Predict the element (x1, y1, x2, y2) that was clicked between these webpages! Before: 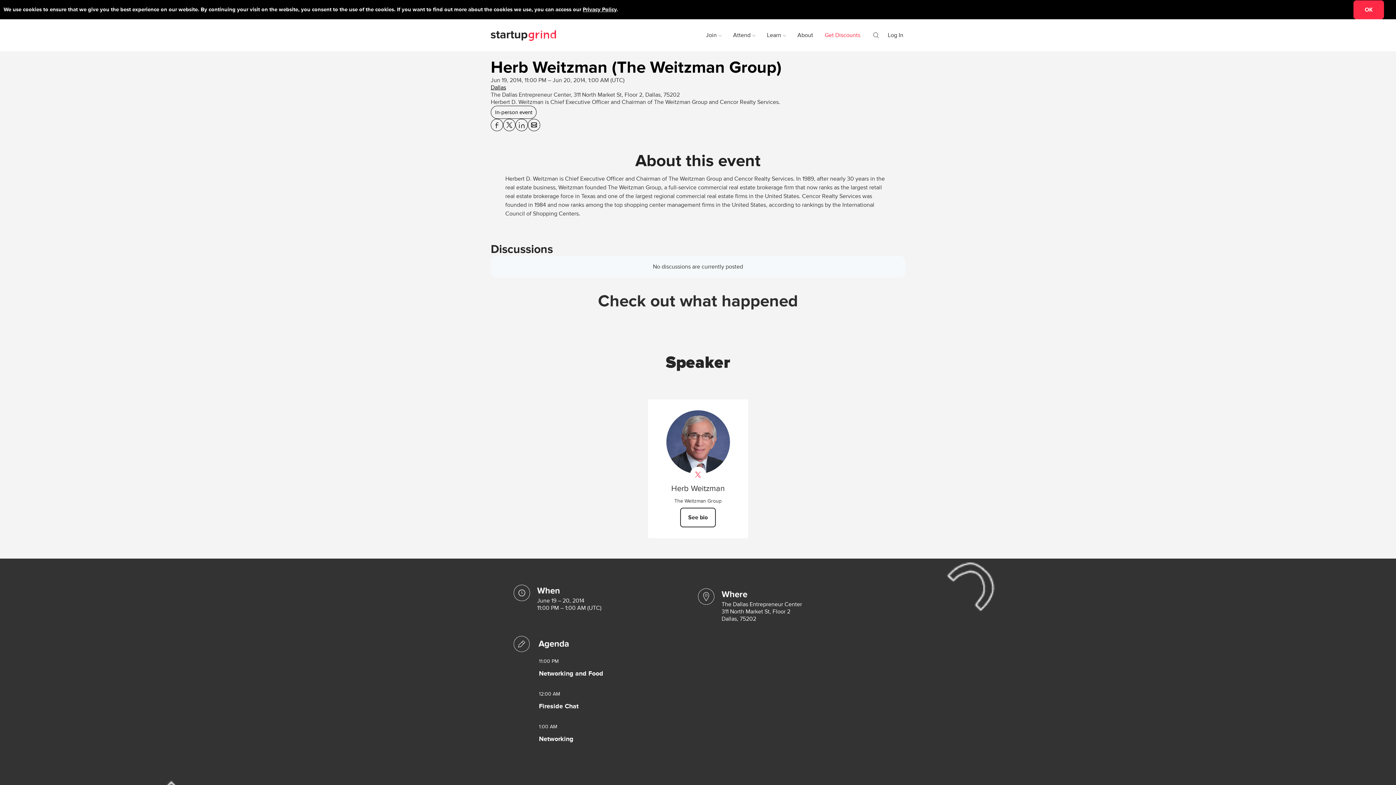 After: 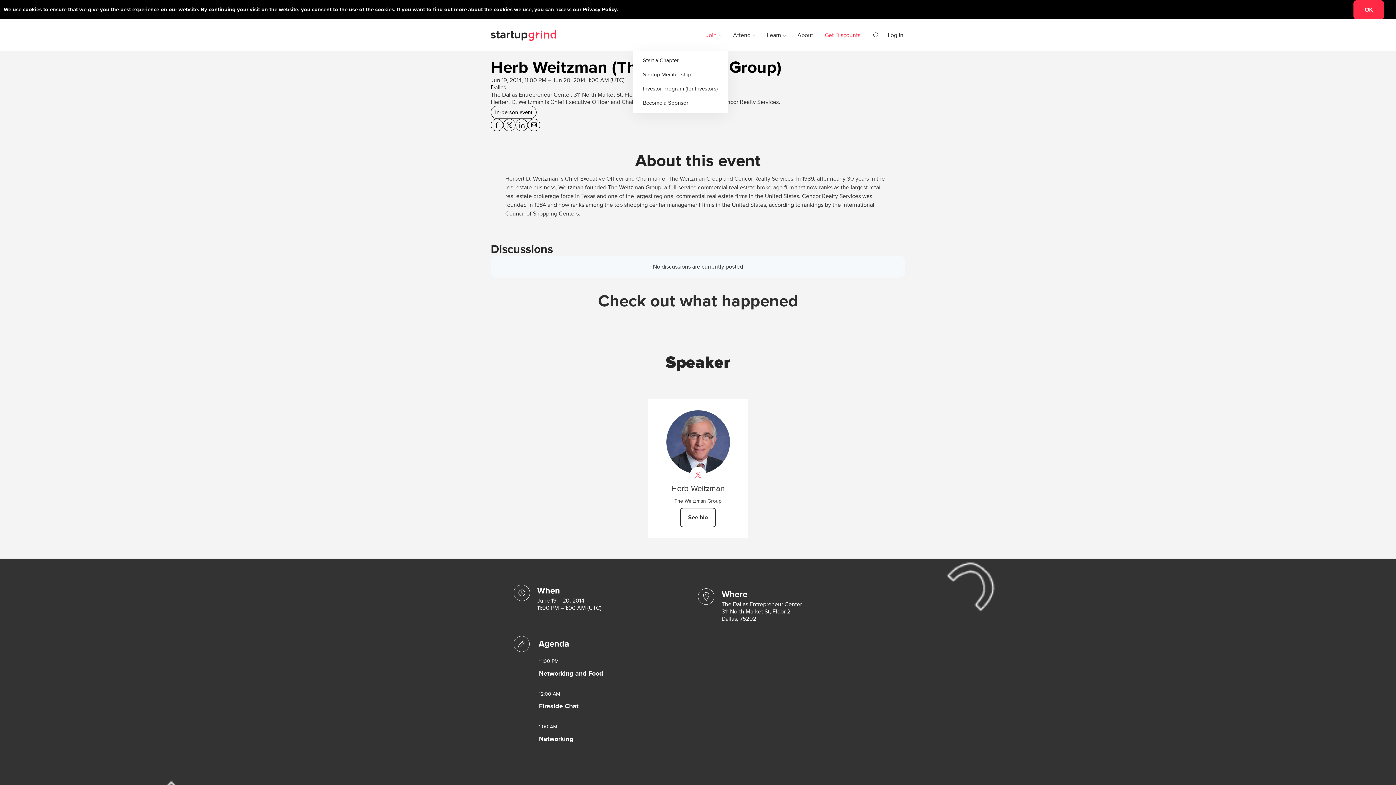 Action: bbox: (704, 23, 723, 46) label: Join